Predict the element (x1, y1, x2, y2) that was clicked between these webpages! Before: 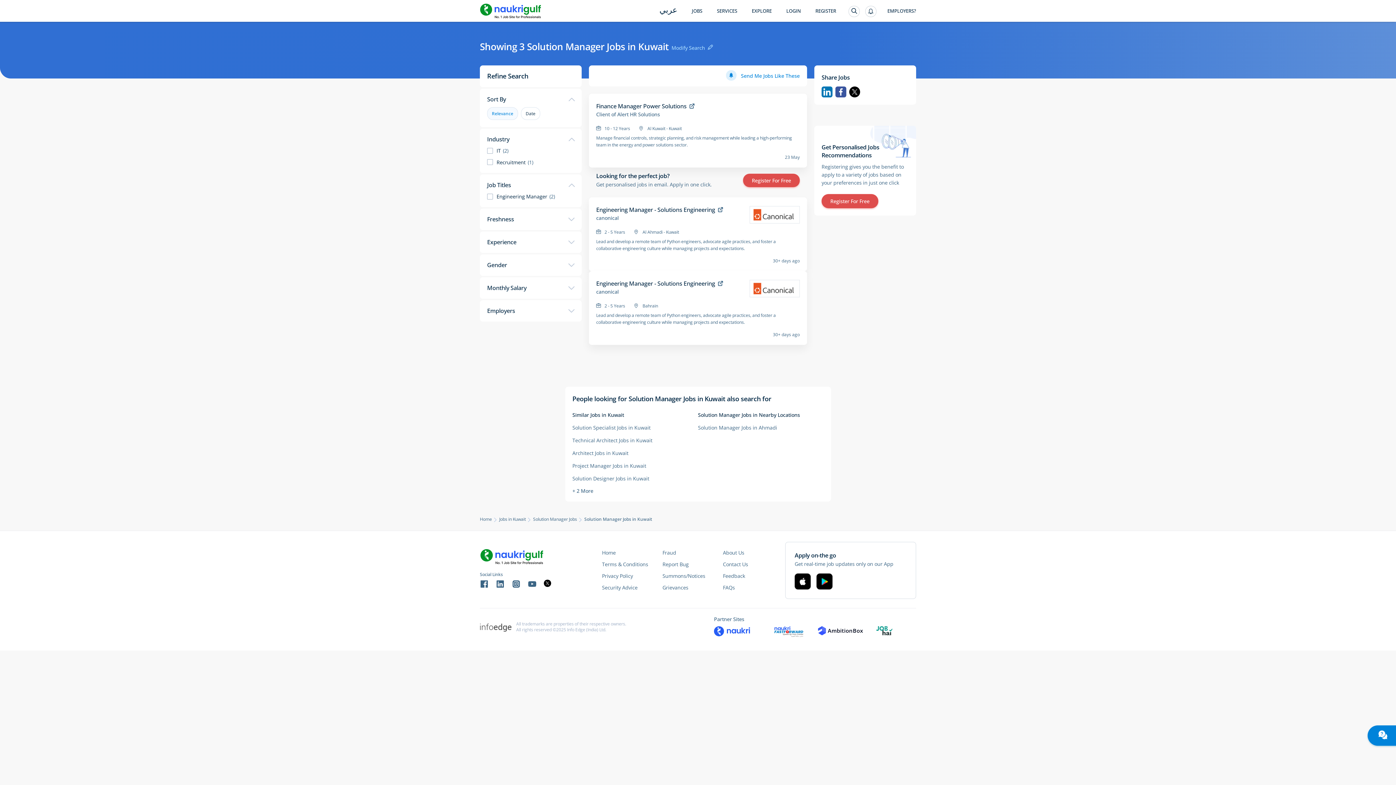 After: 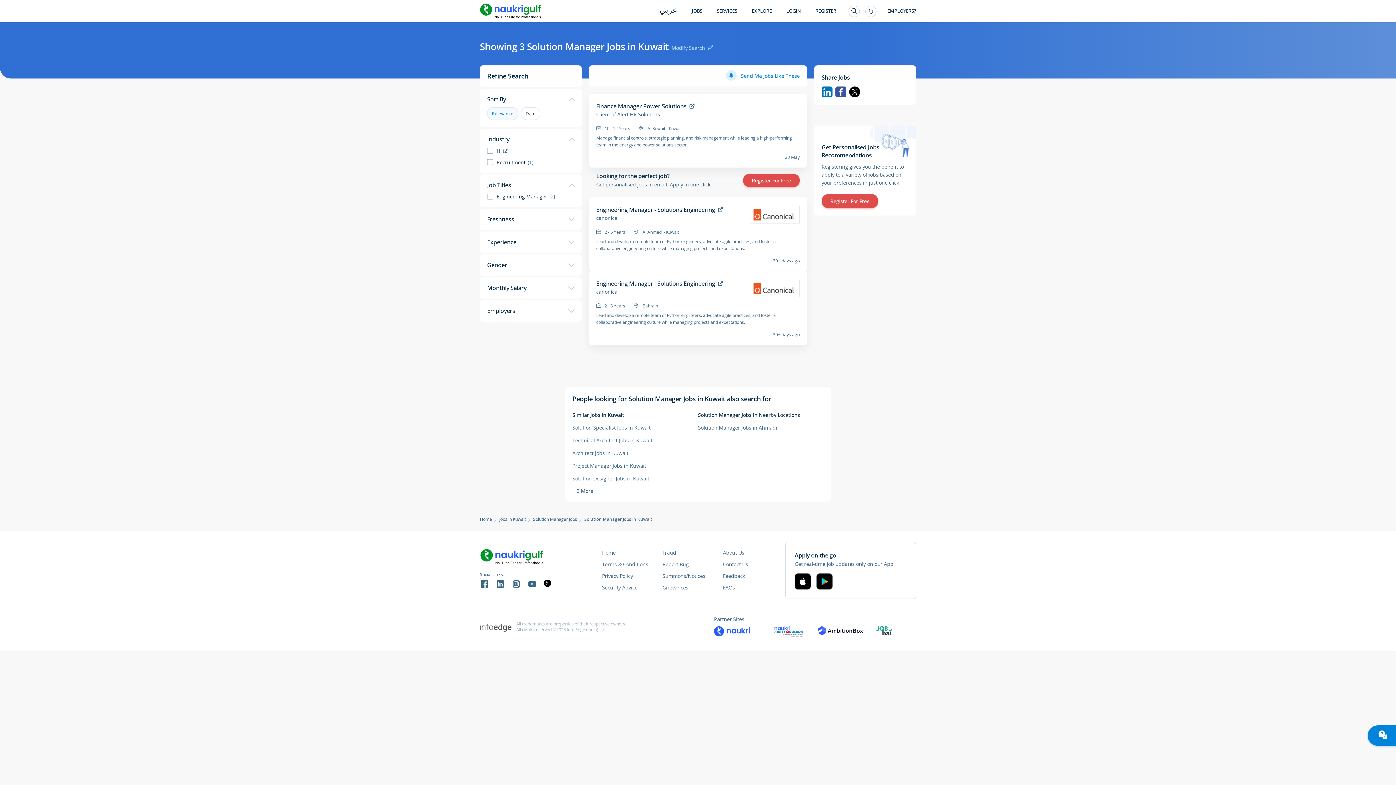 Action: bbox: (774, 511, 805, 522)